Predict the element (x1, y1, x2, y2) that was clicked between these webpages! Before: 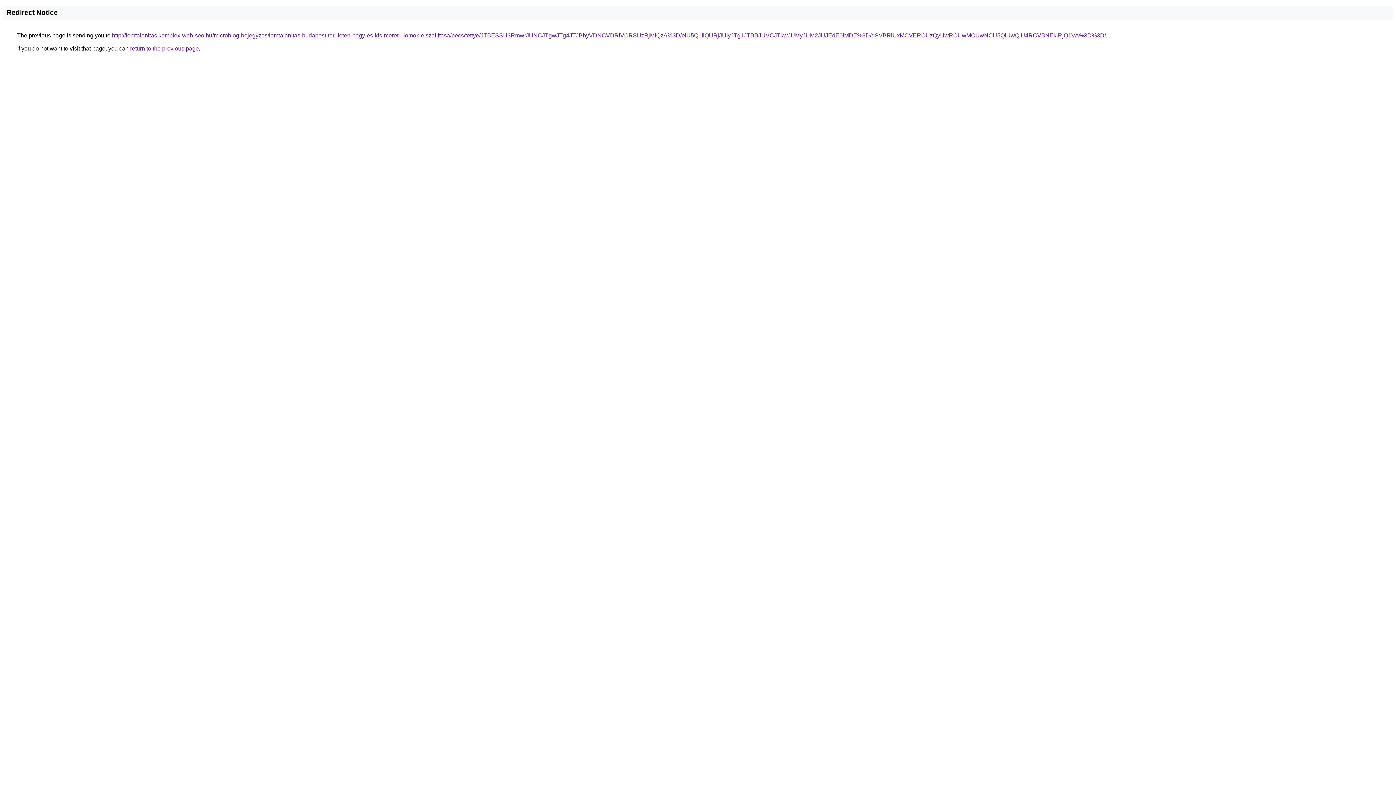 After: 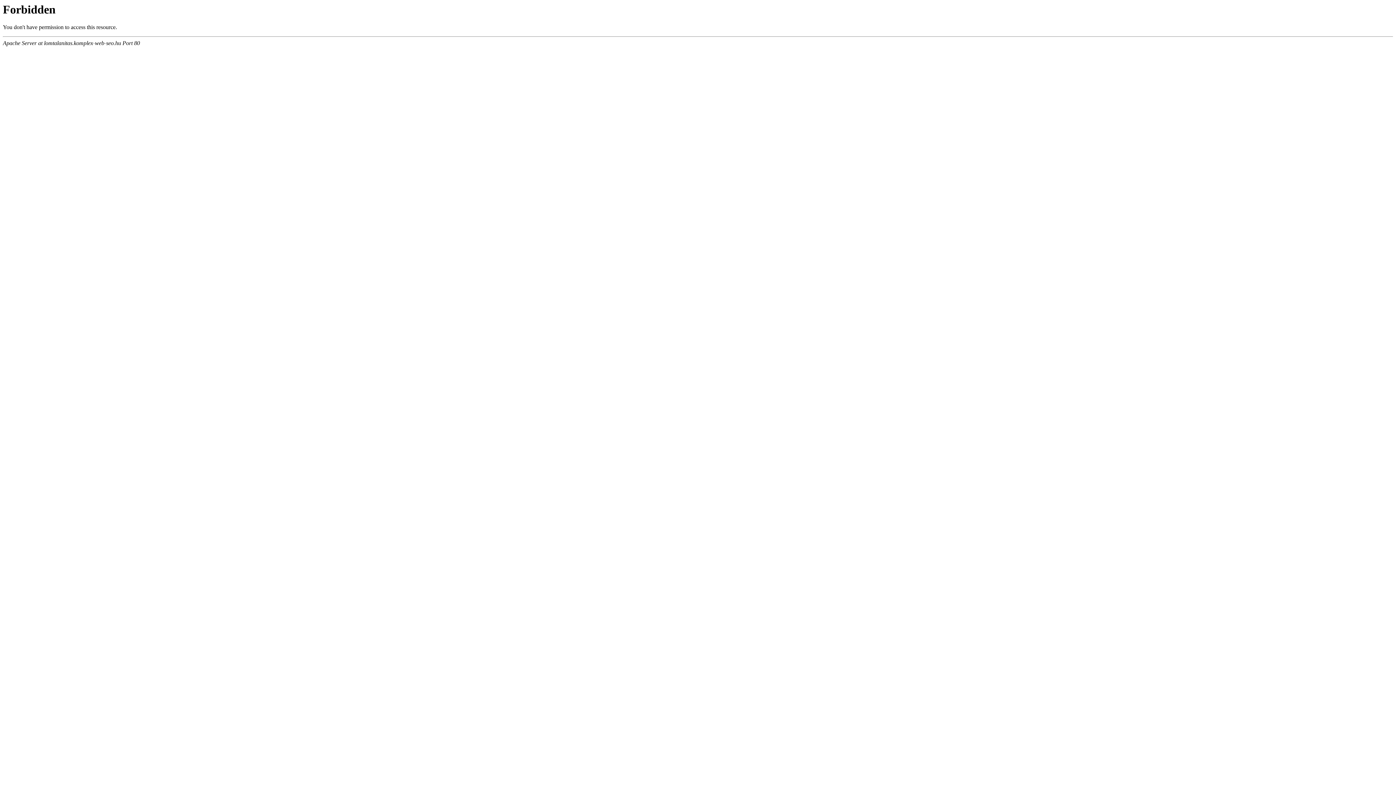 Action: label: http://lomtalanitas.komplex-web-seo.hu/microblog-bejegyzes/lomtalanitas-budapest-teruleten-nagy-es-kis-meretu-lomok-elszallitasa/pecs/tettye/JTBESSU3RmwrJUNCJTgwJTg4JTJBbyVDNCVDRiVCRSUzRjMlQzA%3D/eiU5Q1IlQURjJUIyJTg1JTBBJUVCJTkwJUMyJUM2JUJEdE0lMDE%3D/dSVBRiUxMCVERCUzQyUwRCUwMCUwNCU5QiUwQiU4RCVBNEklRjQ1VA%3D%3D/ bbox: (112, 32, 1106, 38)